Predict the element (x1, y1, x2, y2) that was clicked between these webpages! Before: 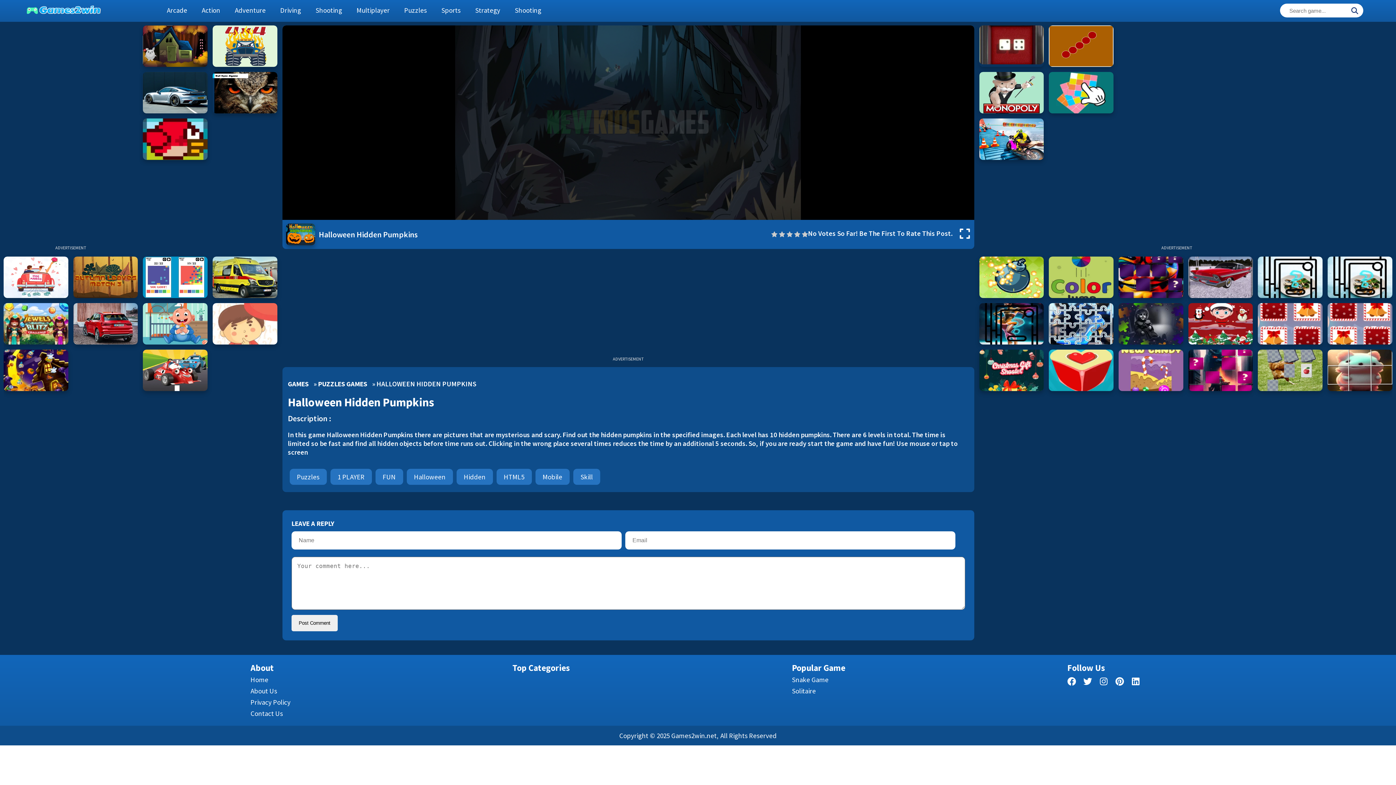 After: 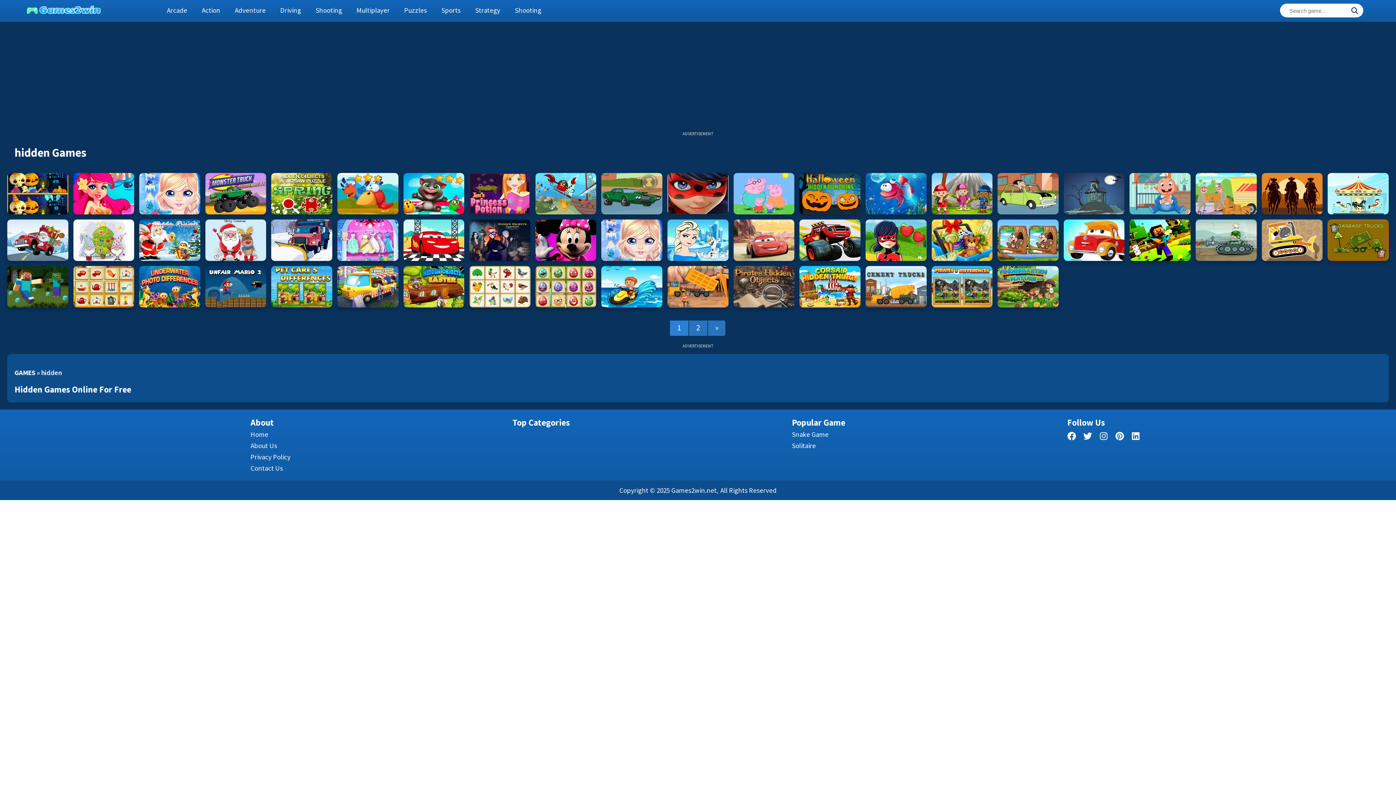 Action: bbox: (456, 469, 493, 485) label: Hidden